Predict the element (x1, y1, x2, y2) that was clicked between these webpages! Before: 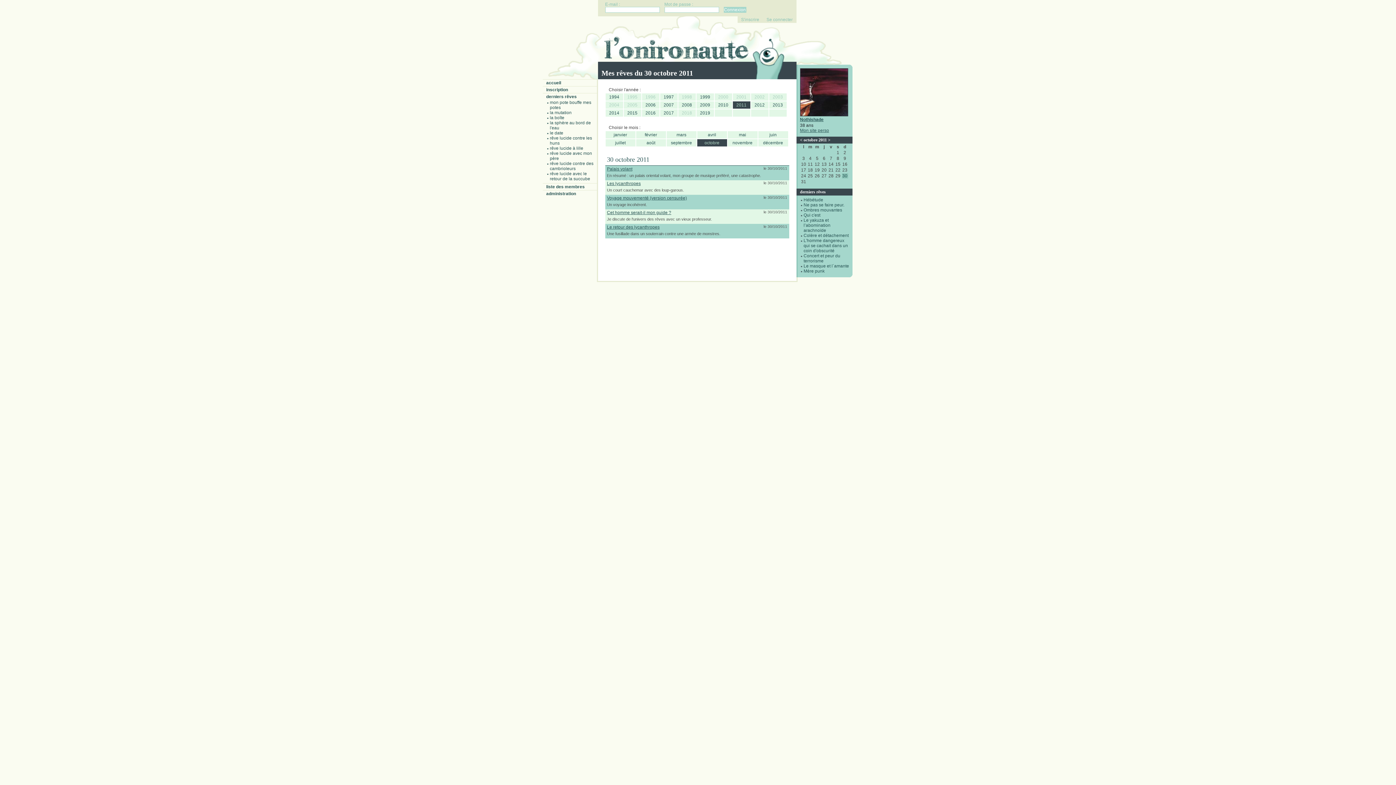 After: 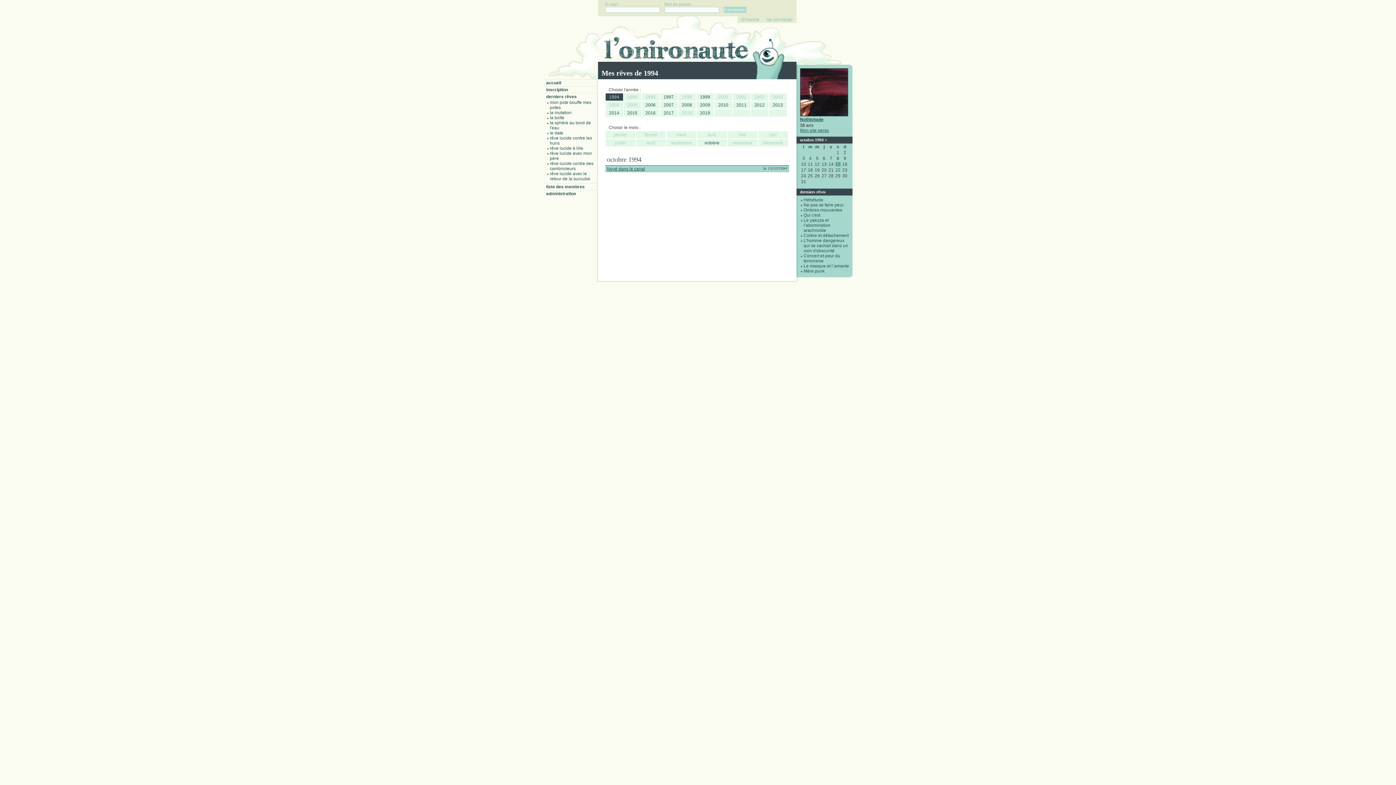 Action: label: 1994 bbox: (605, 93, 623, 100)